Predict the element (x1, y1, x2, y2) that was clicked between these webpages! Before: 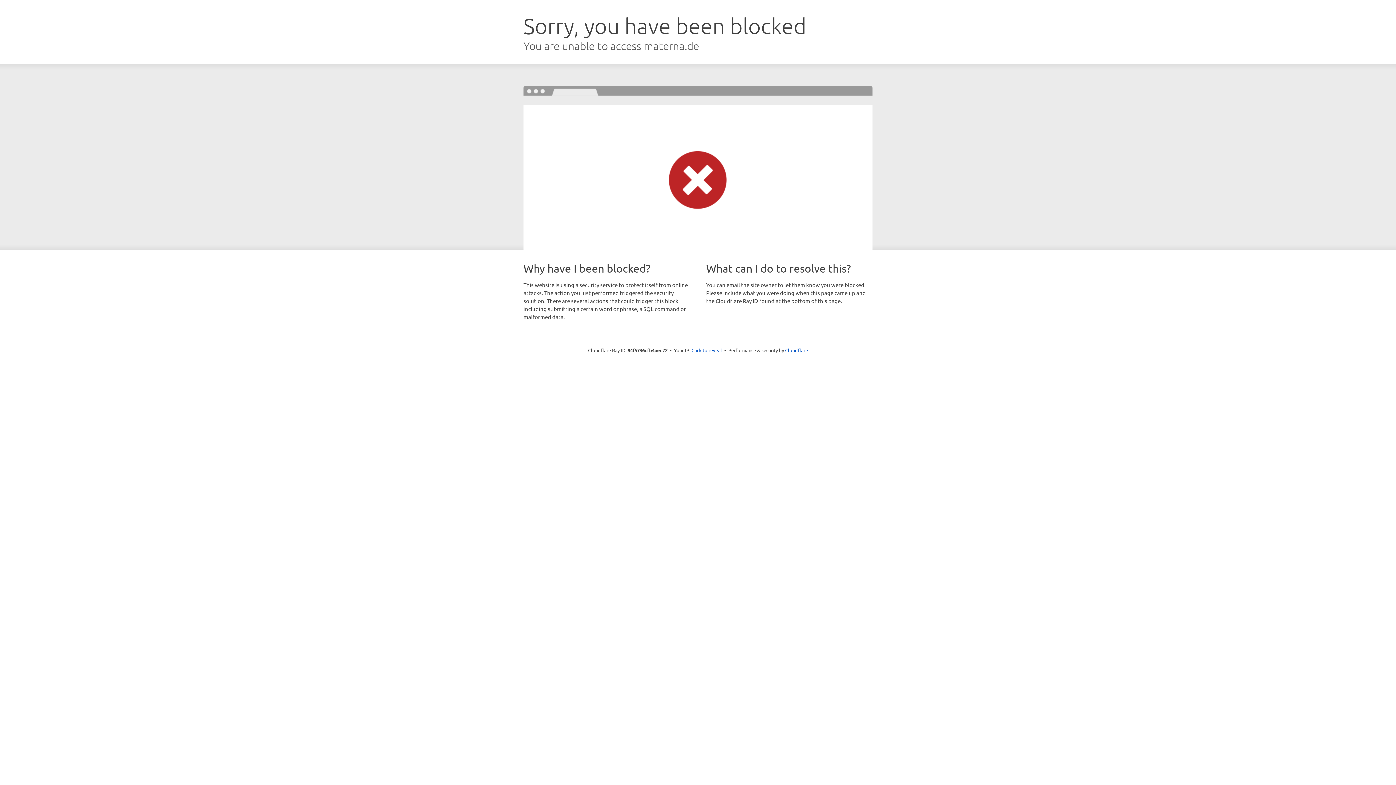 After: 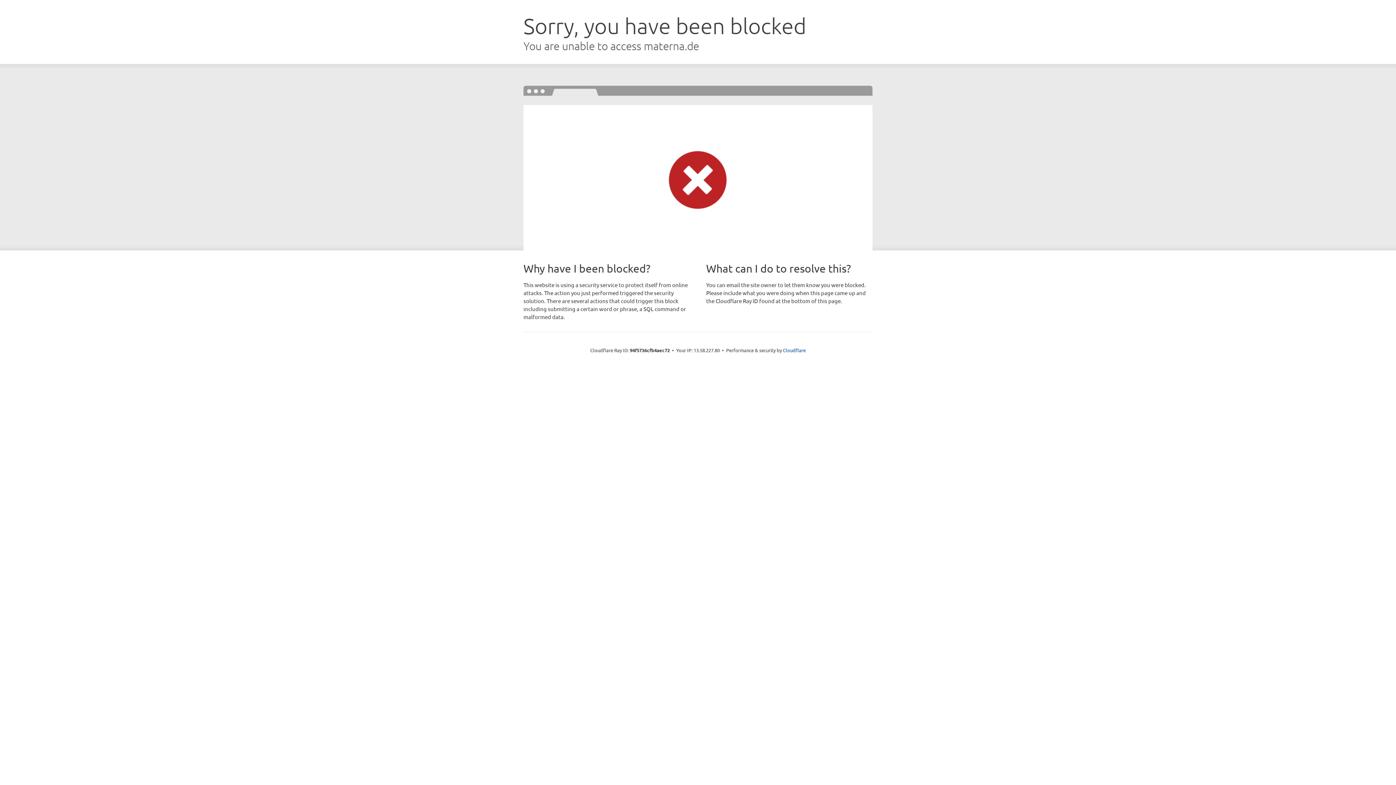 Action: label: Click to reveal bbox: (691, 346, 722, 353)